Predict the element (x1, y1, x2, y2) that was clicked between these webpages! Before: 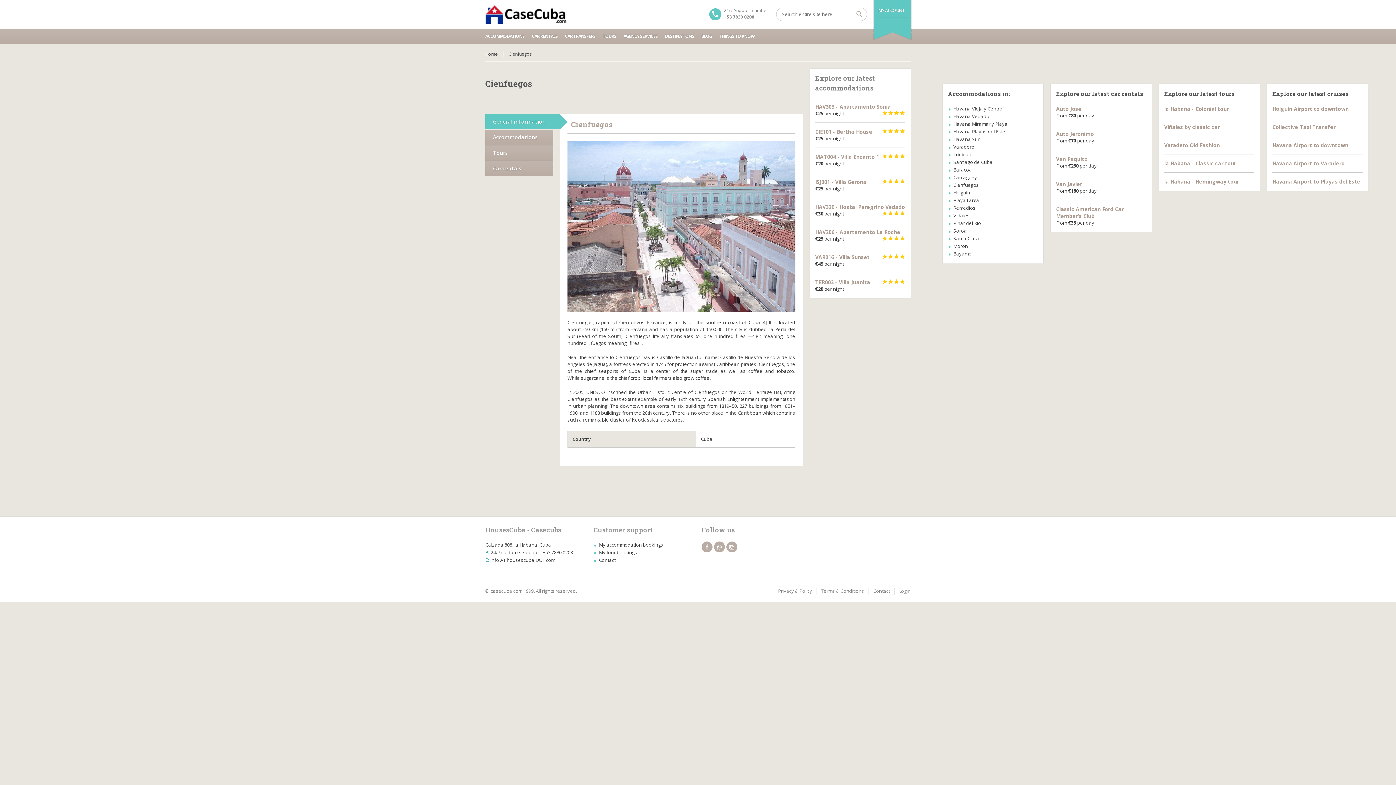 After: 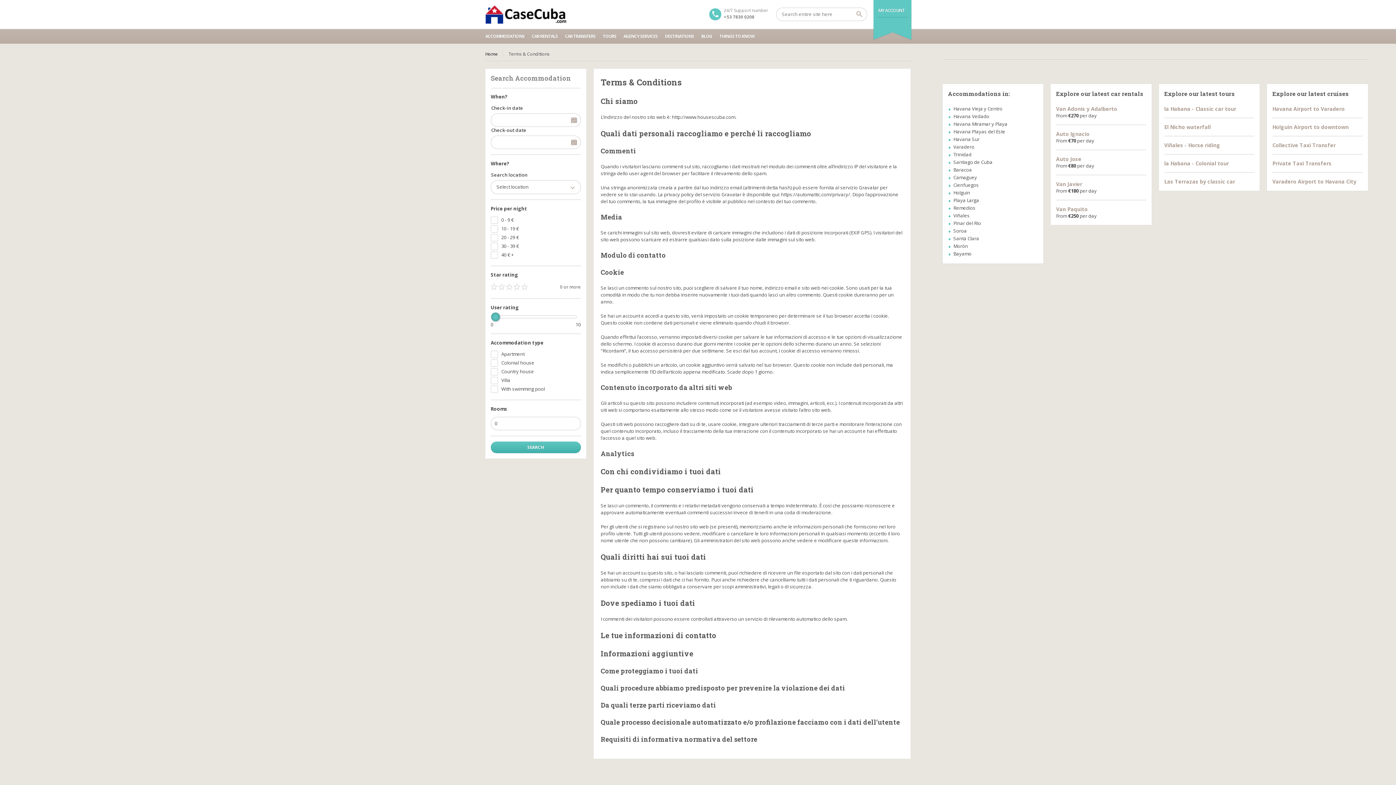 Action: bbox: (821, 587, 864, 594) label: Terms & Conditions